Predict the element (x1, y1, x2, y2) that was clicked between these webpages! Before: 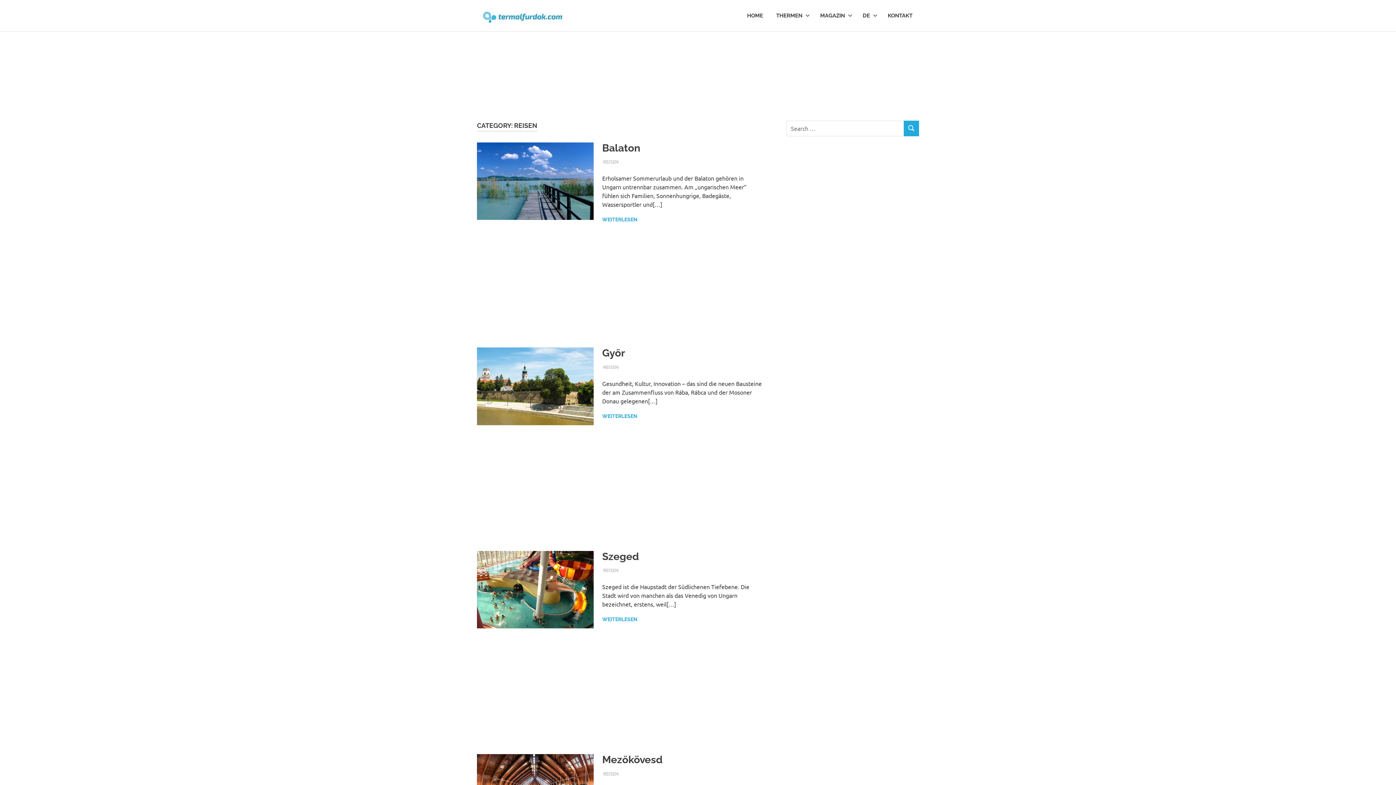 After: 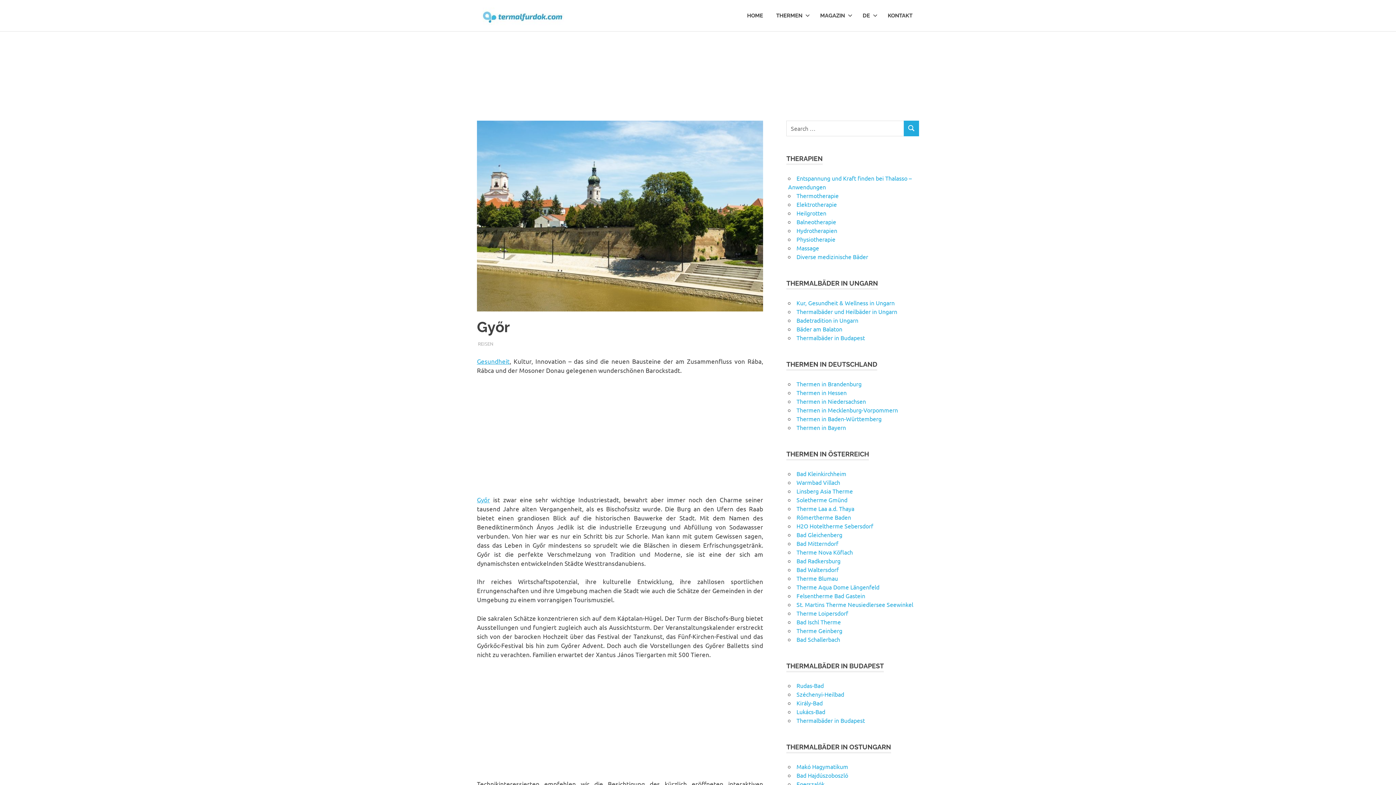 Action: label: WEITERLESEN bbox: (602, 412, 637, 420)